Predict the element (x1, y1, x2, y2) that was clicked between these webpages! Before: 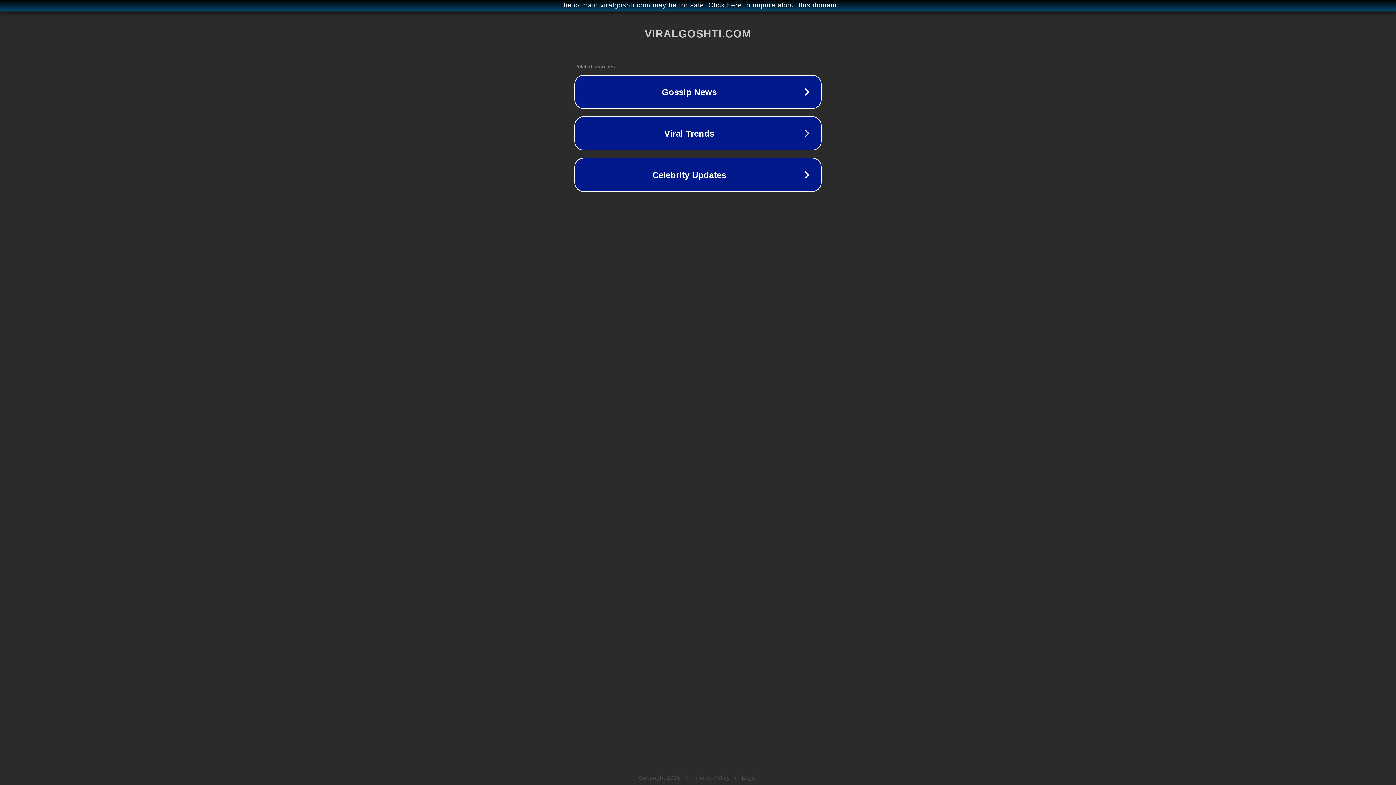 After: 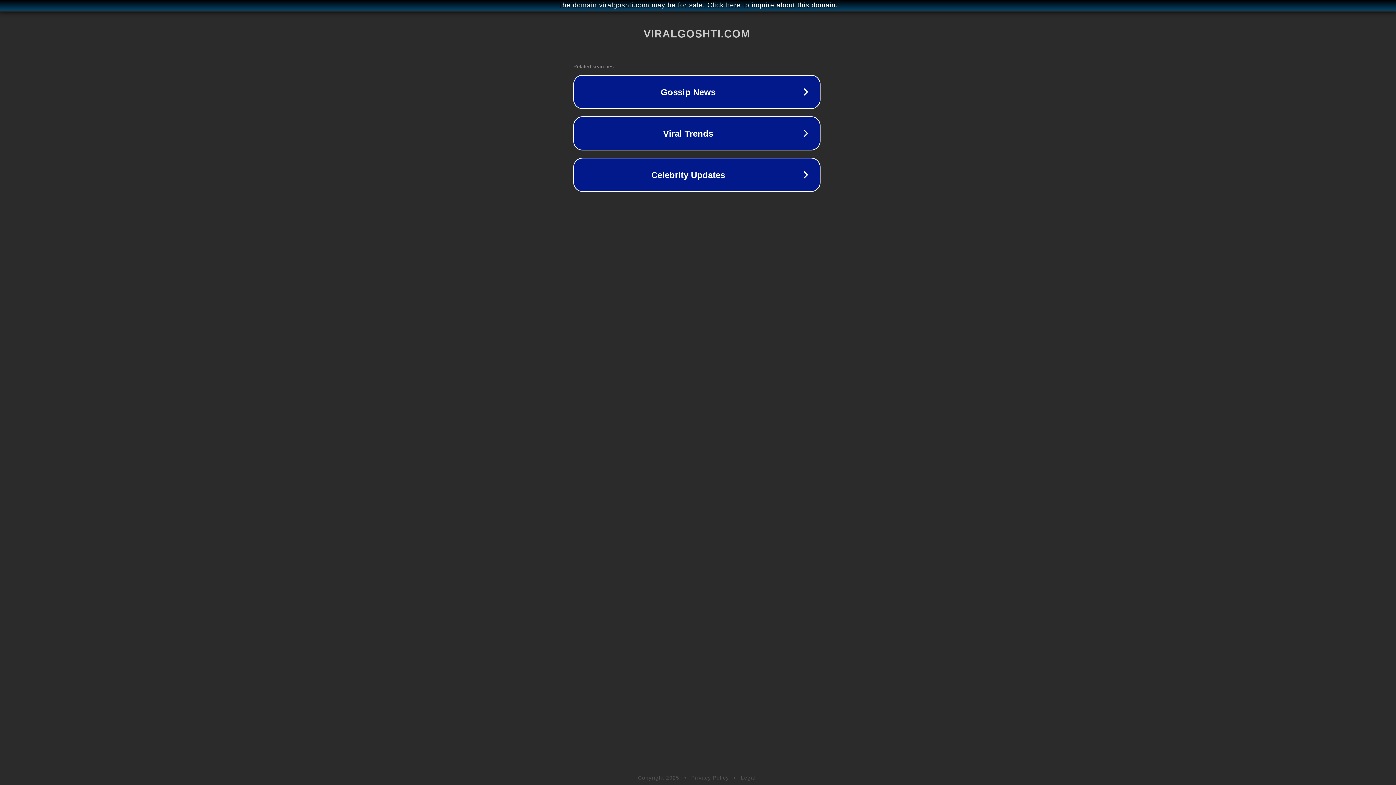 Action: bbox: (1, 1, 1397, 9) label: The domain viralgoshti.com may be for sale. Click here to inquire about this domain.